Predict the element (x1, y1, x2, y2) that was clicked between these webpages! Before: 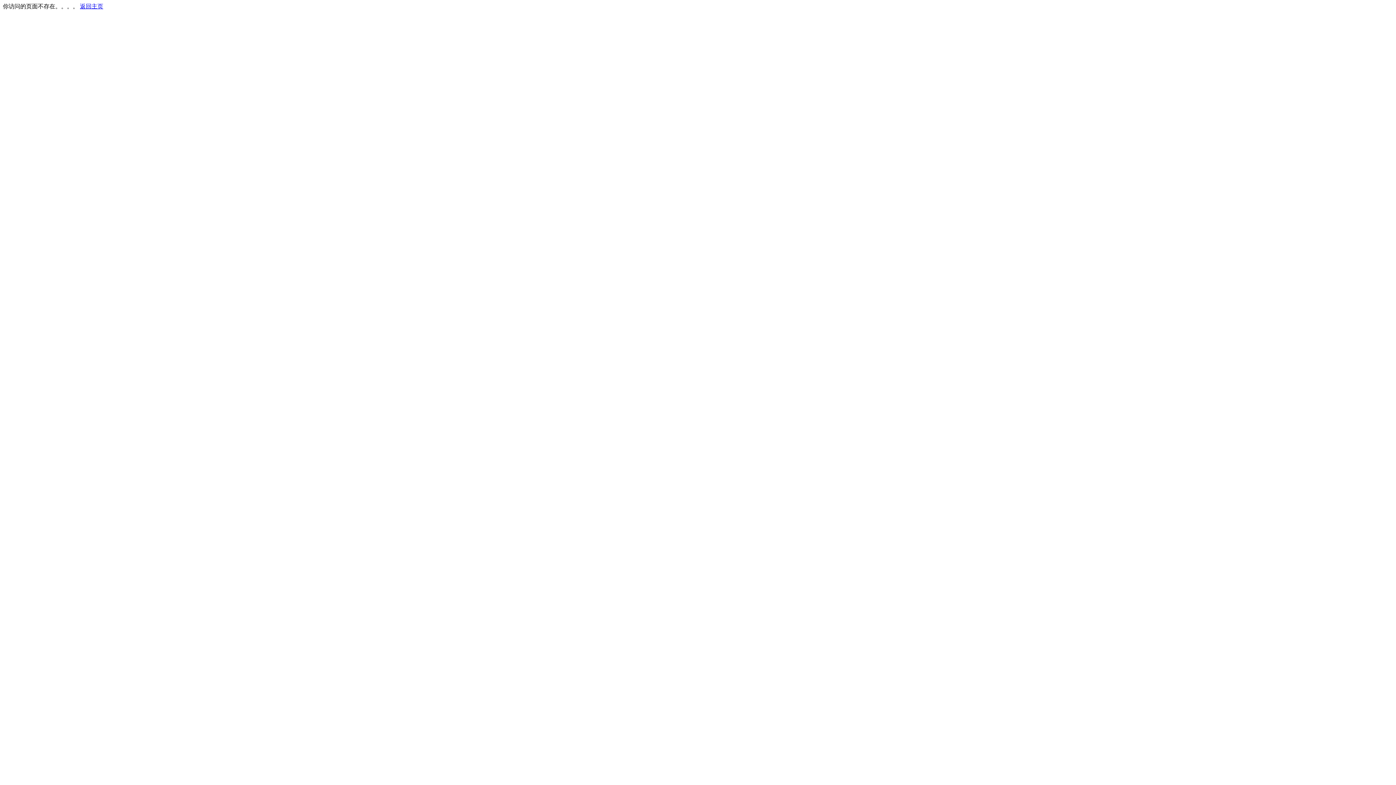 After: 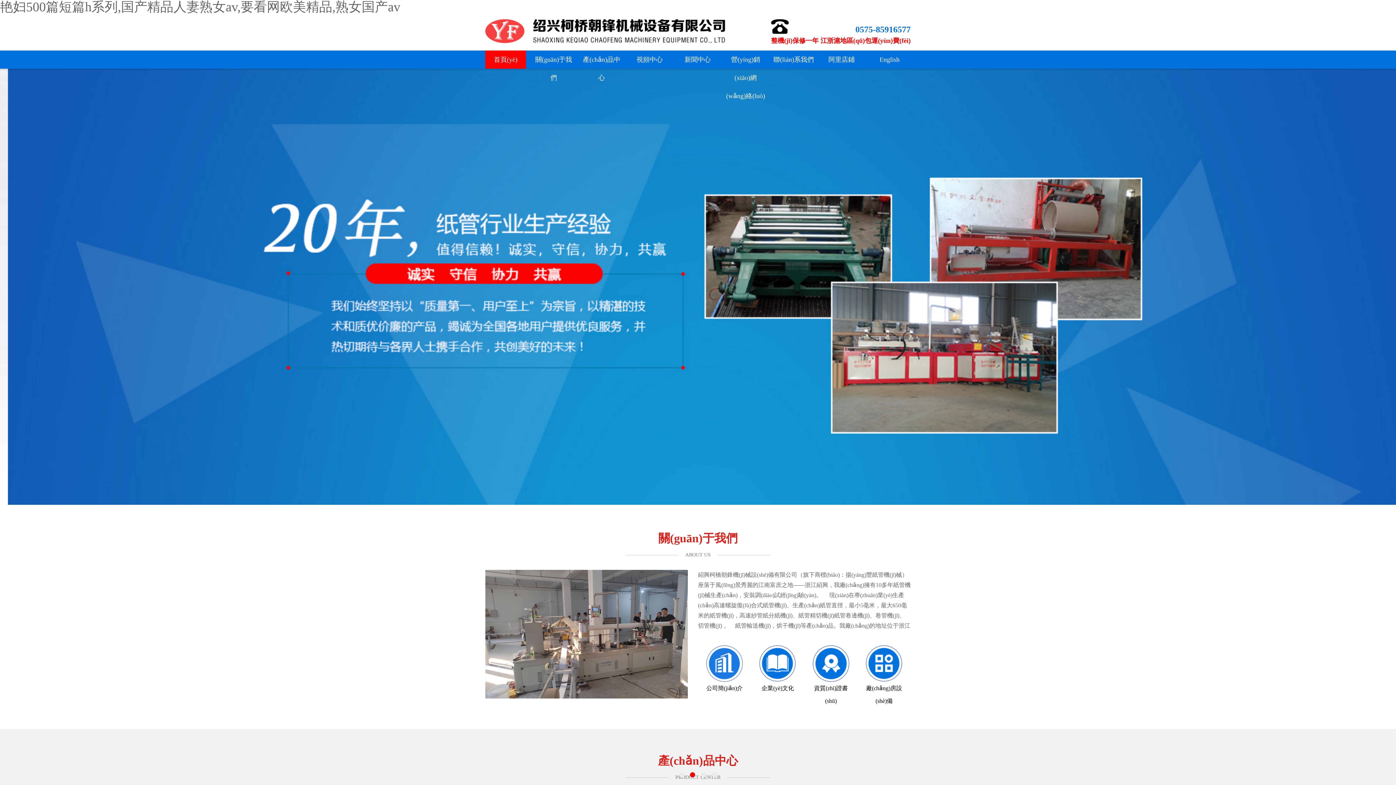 Action: bbox: (80, 3, 103, 9) label: 返回主页